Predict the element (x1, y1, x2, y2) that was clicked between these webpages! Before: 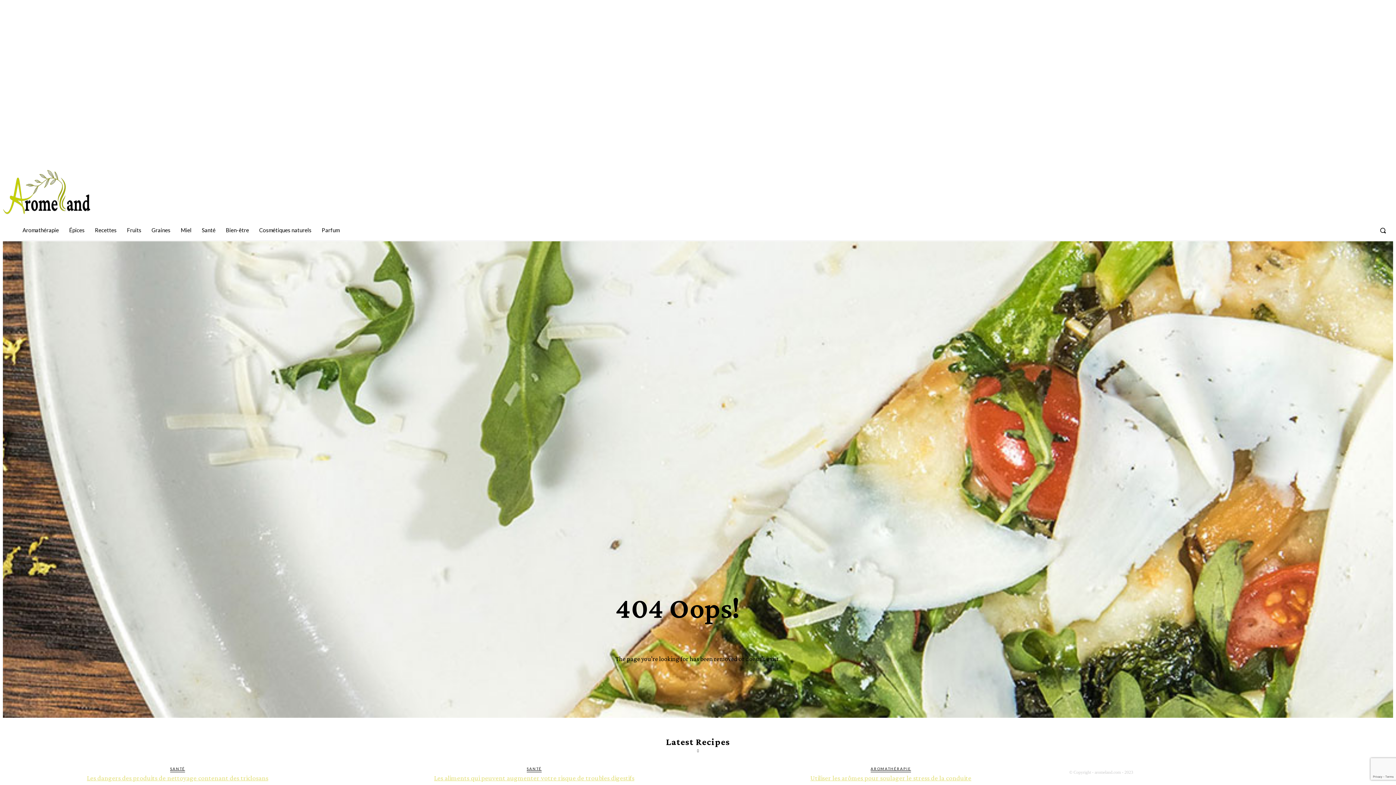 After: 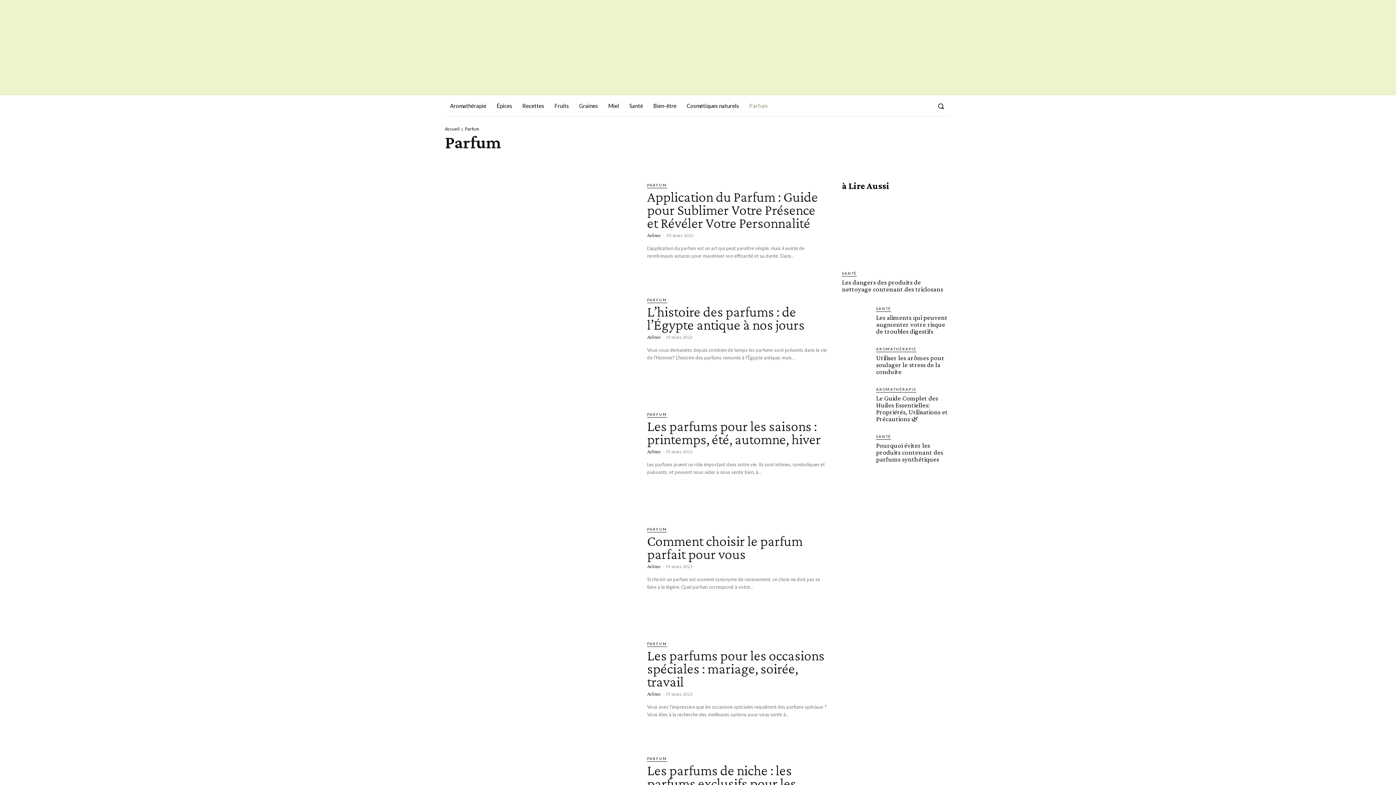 Action: label: Parfum bbox: (316, 219, 344, 240)